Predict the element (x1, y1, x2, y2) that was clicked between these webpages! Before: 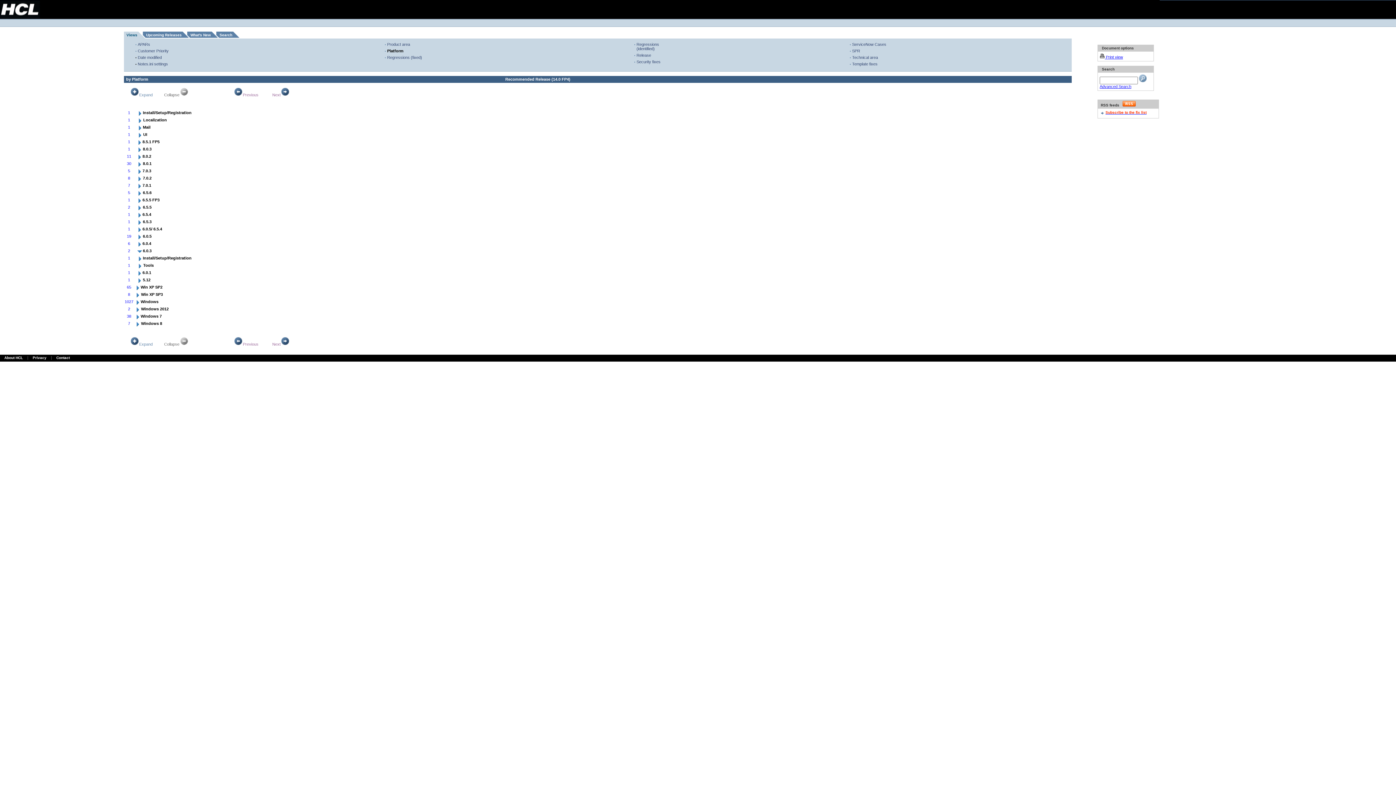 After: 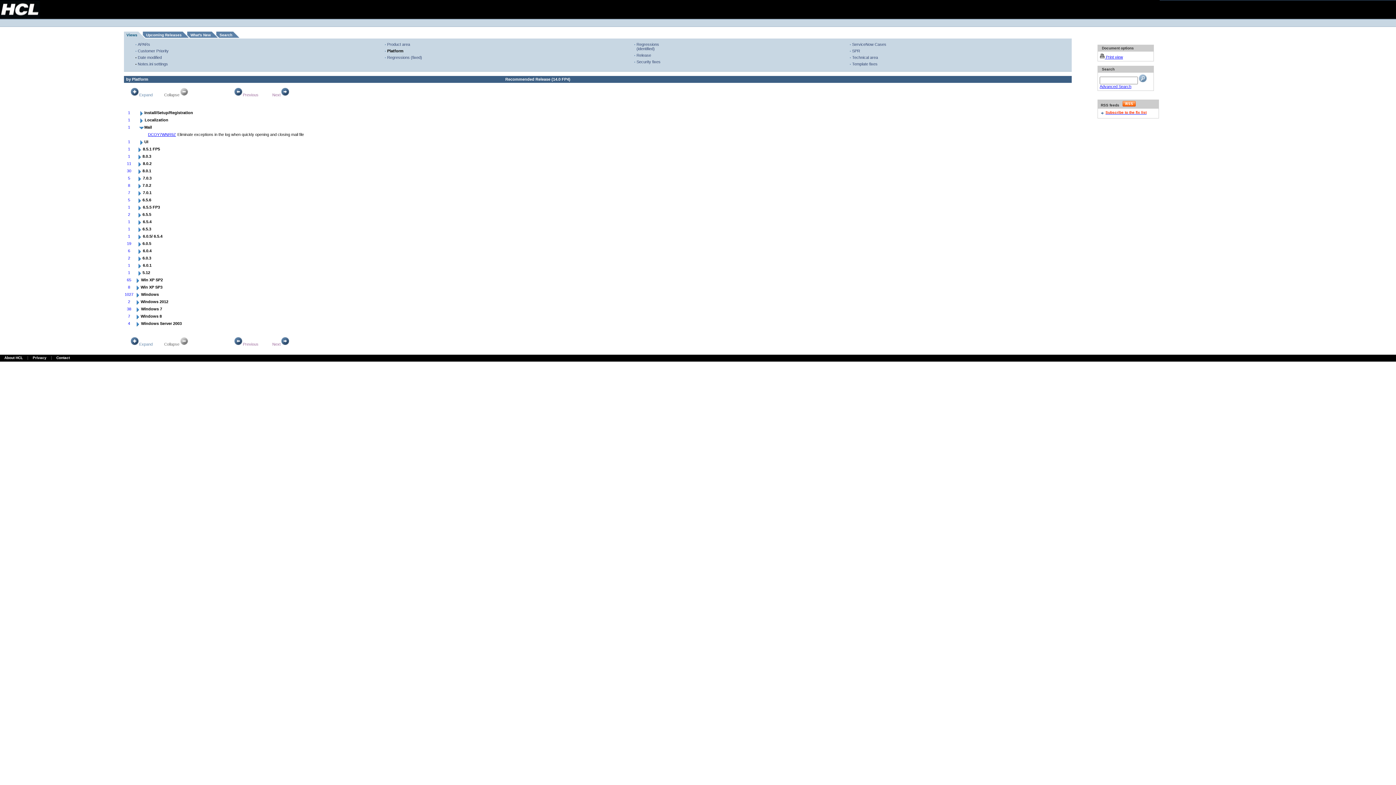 Action: bbox: (137, 127, 142, 131)